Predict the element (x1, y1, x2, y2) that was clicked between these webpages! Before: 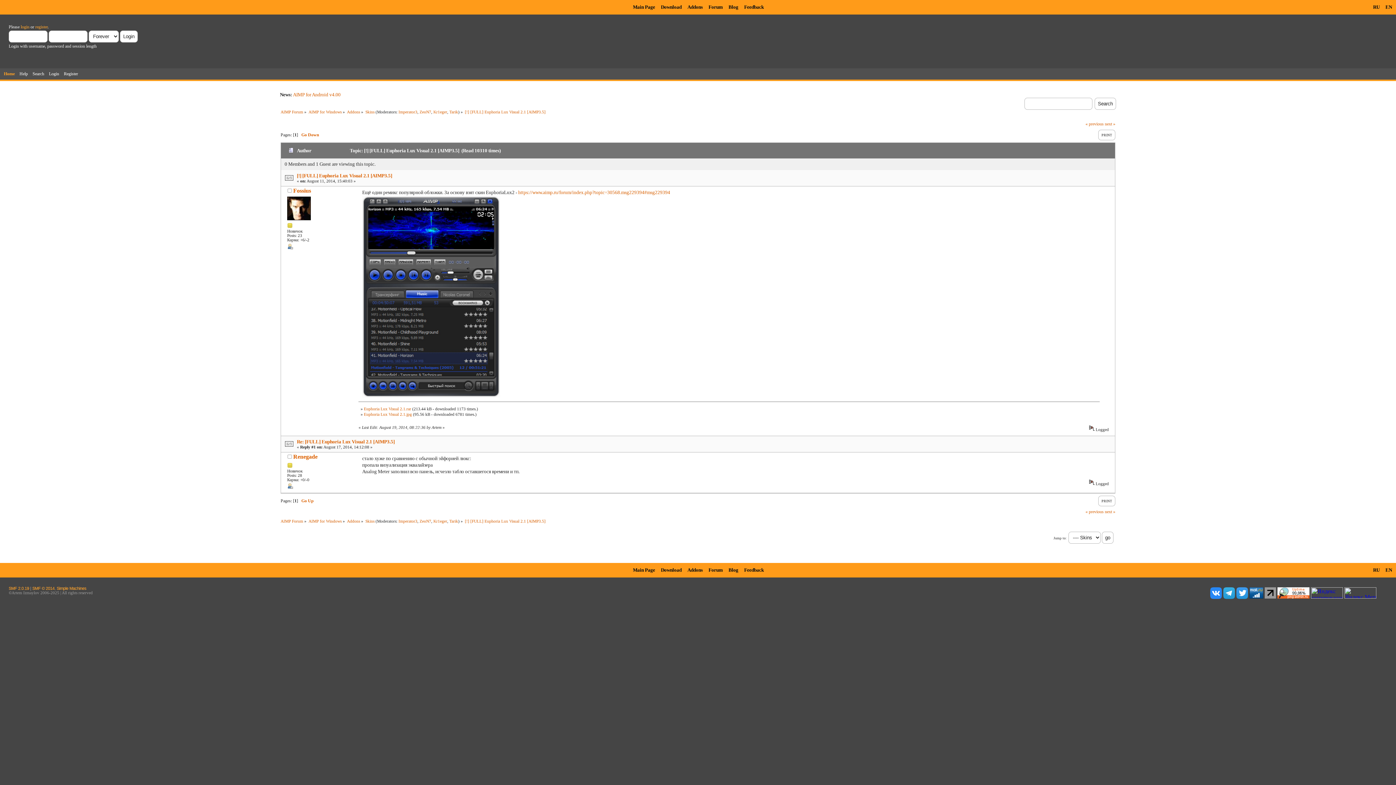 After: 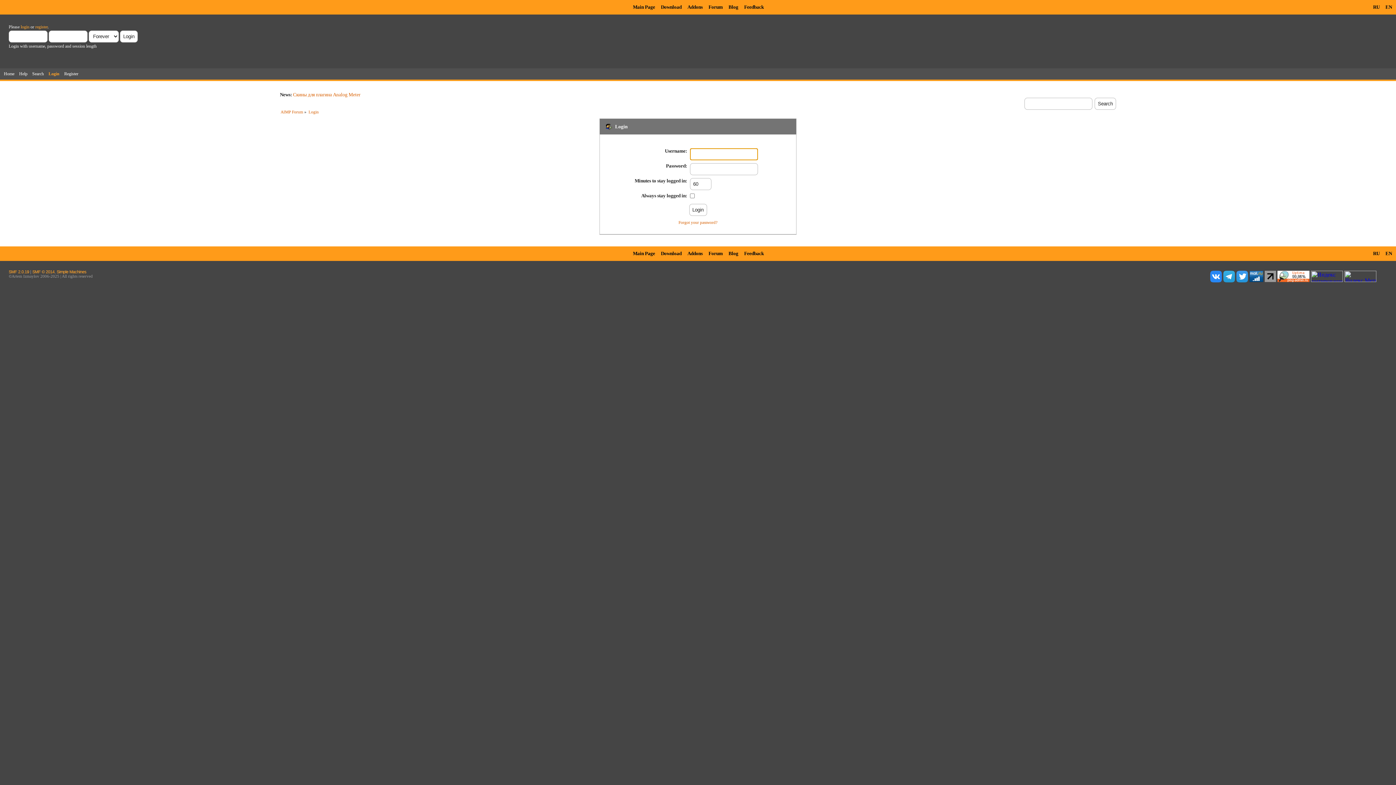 Action: label: Login bbox: (48, 69, 60, 77)